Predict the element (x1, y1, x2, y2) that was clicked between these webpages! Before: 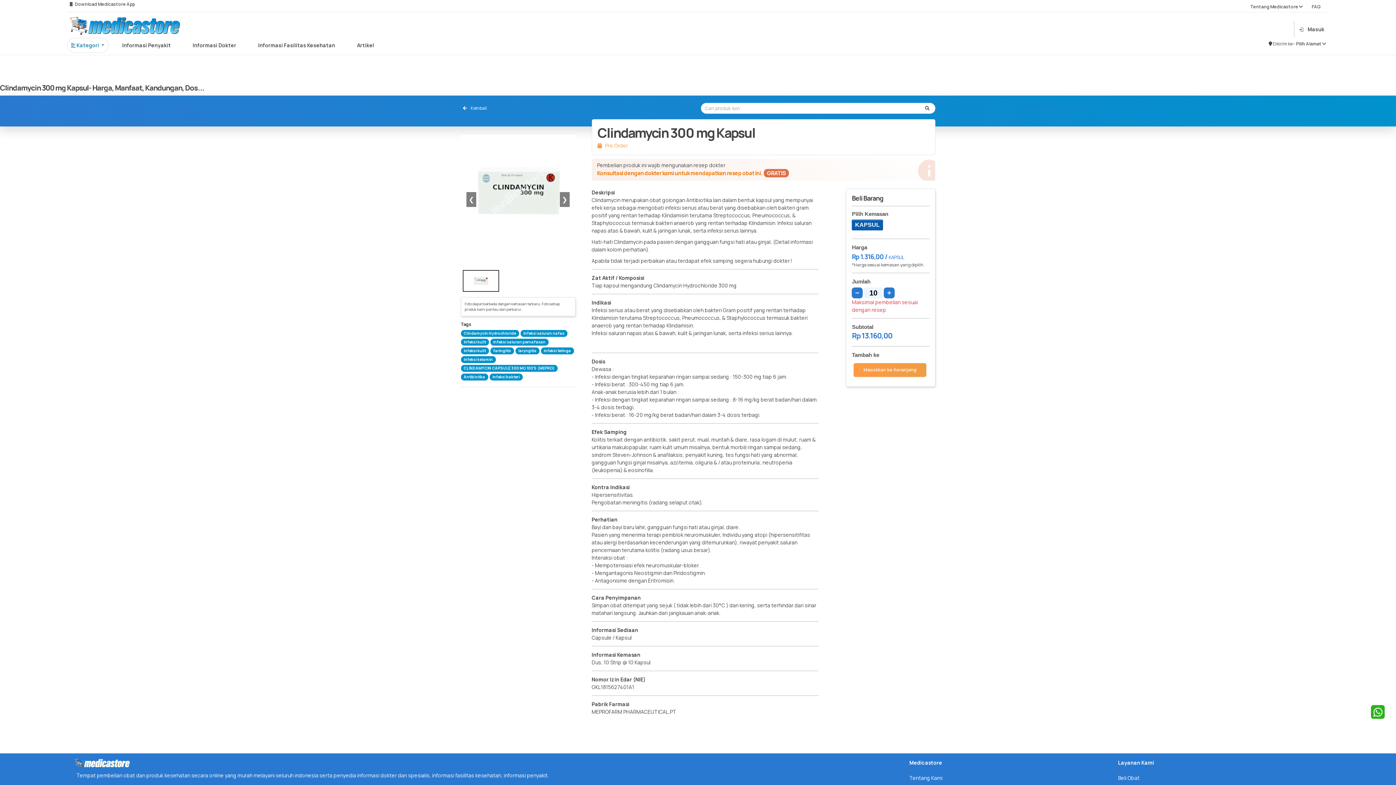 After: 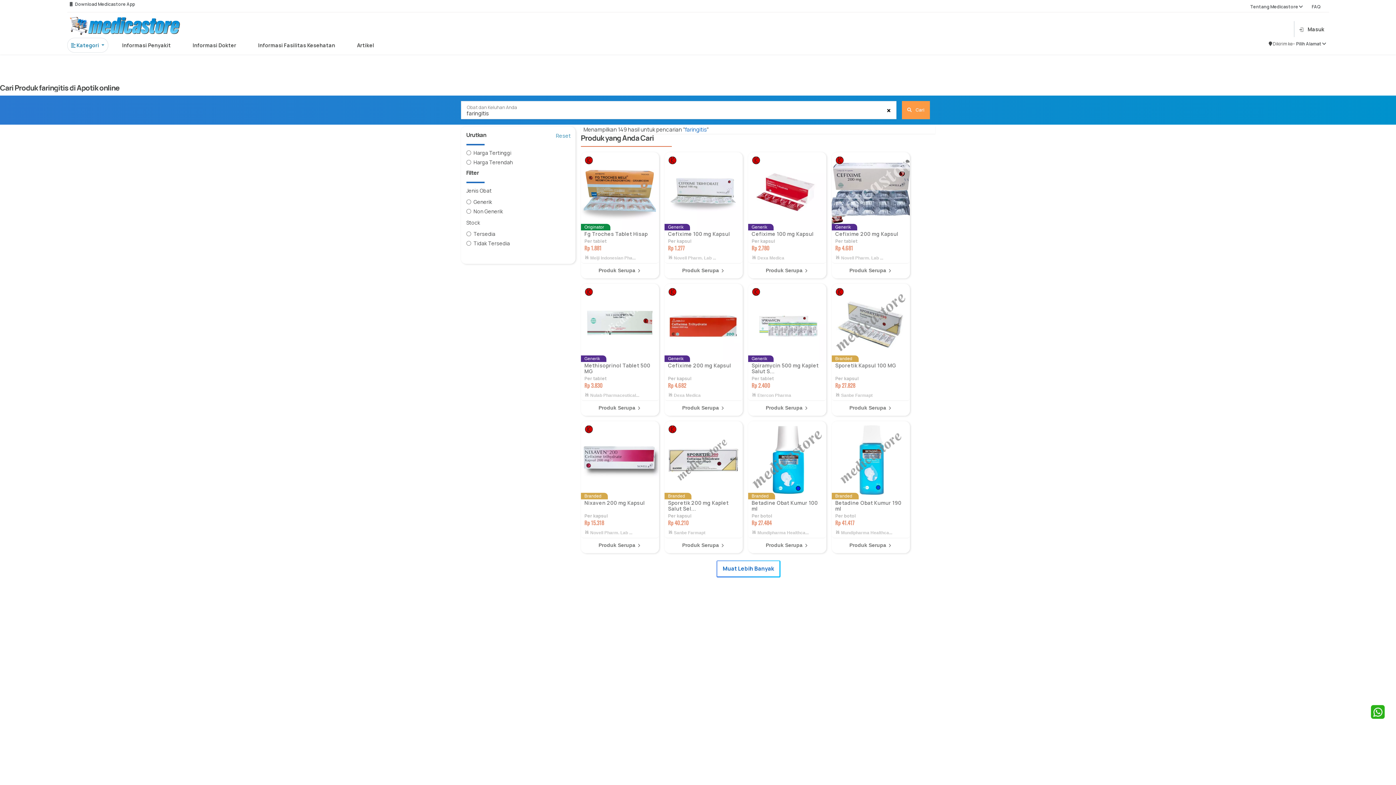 Action: label: faringitis bbox: (490, 347, 515, 353)